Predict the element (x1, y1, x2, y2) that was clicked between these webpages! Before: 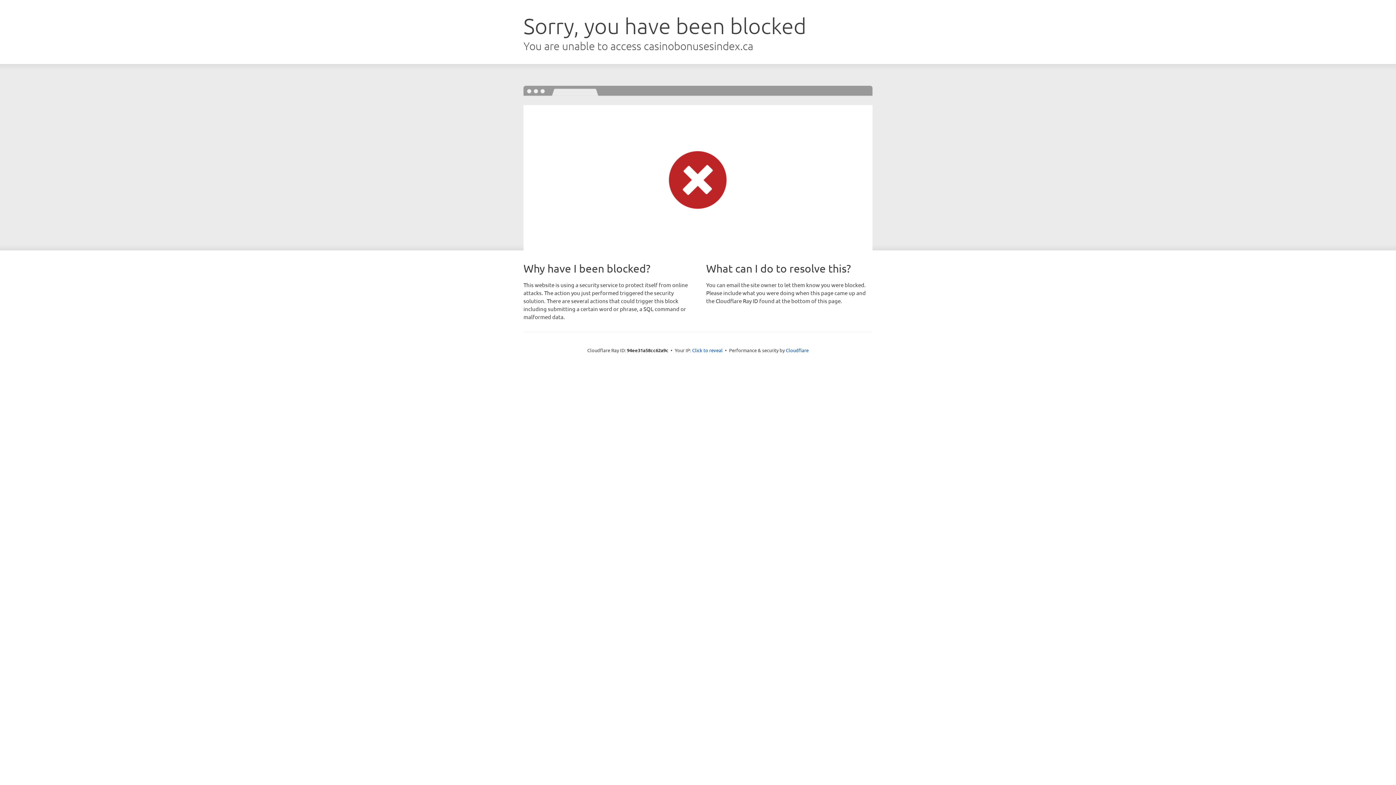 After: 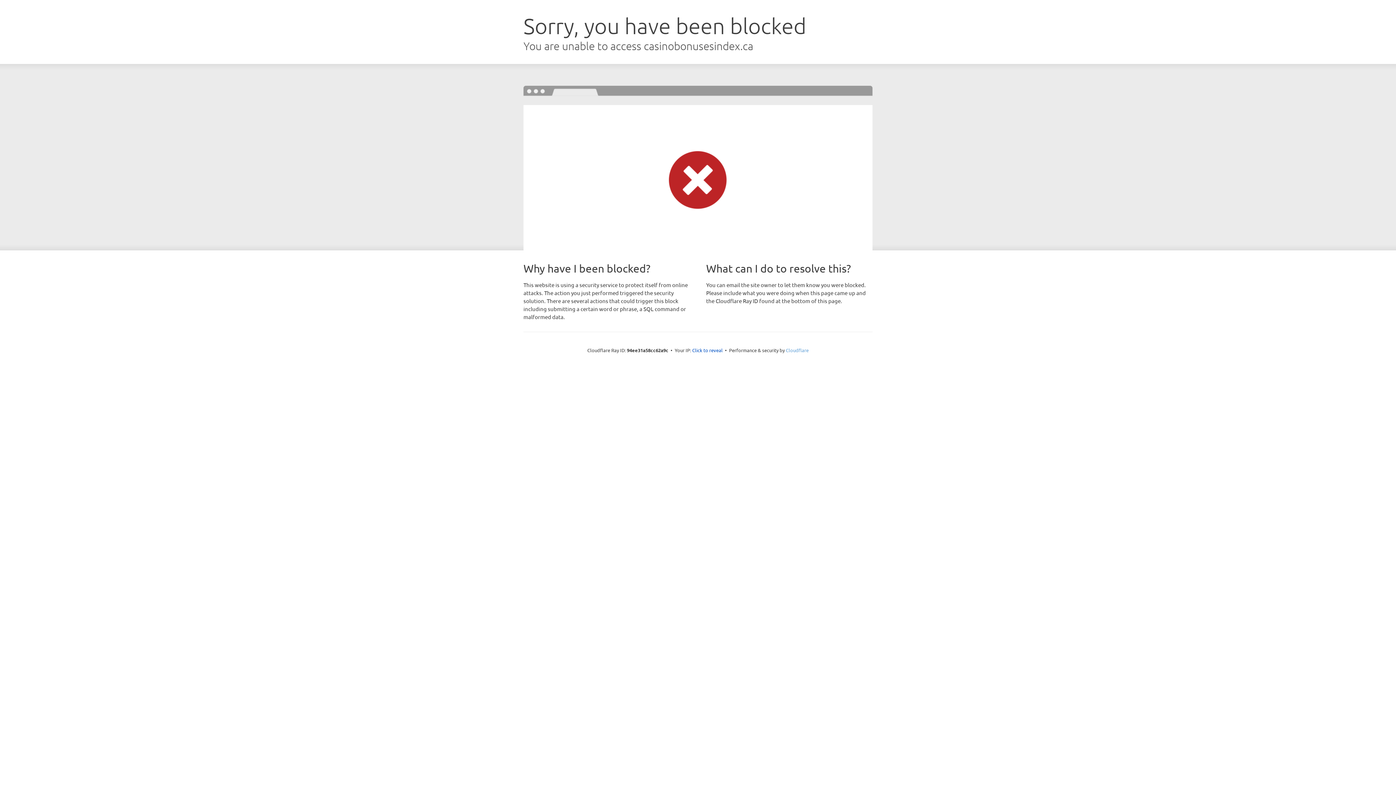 Action: bbox: (786, 347, 808, 353) label: Cloudflare